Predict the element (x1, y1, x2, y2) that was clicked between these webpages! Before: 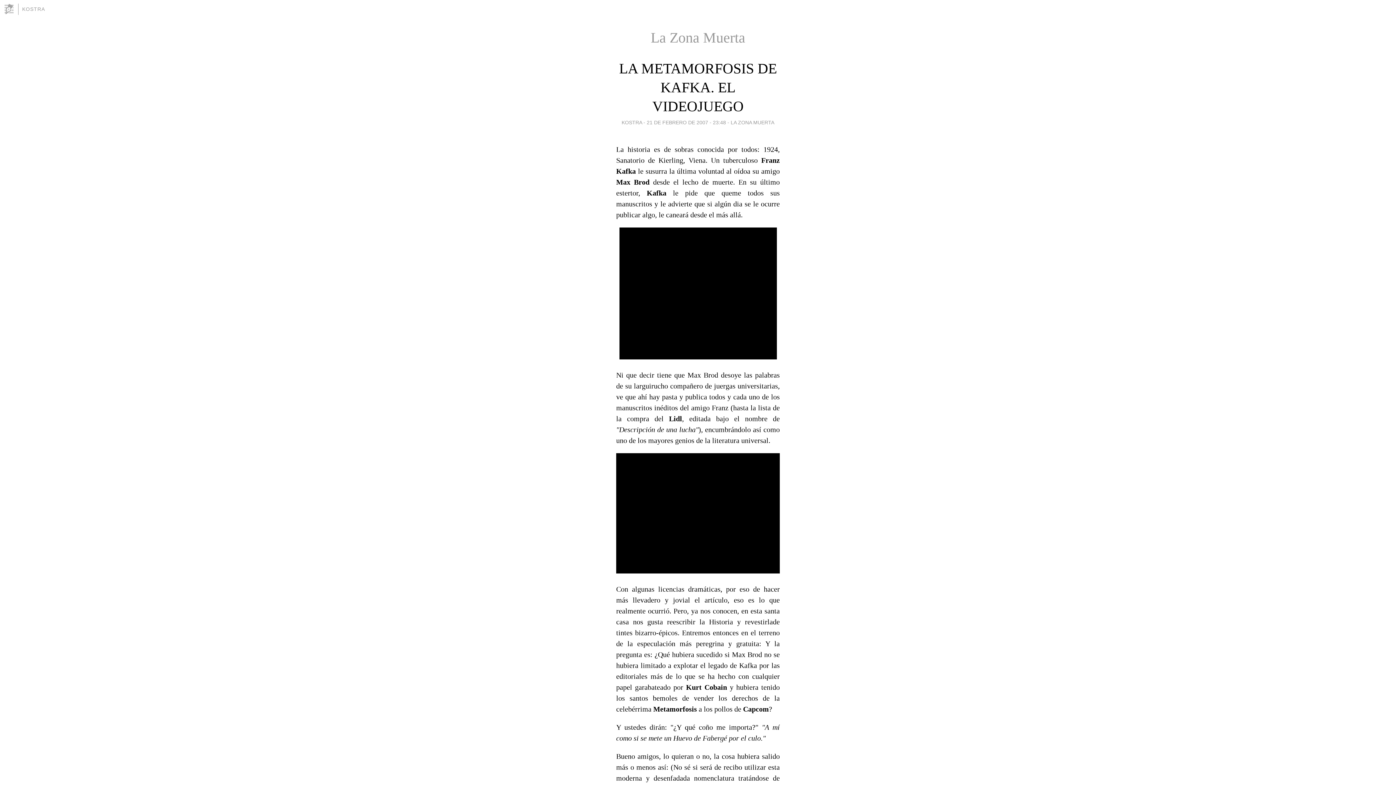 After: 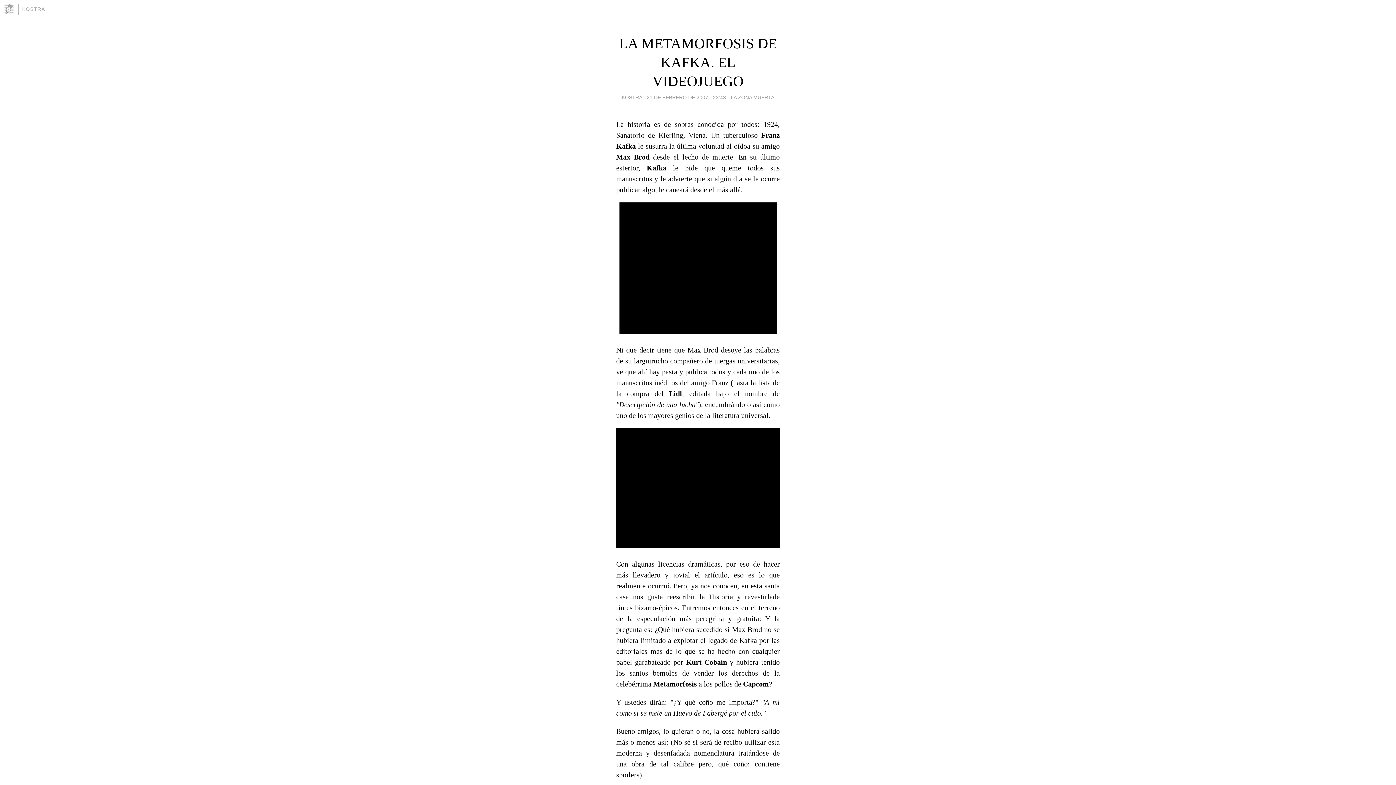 Action: label: KOSTRA bbox: (22, 6, 45, 12)